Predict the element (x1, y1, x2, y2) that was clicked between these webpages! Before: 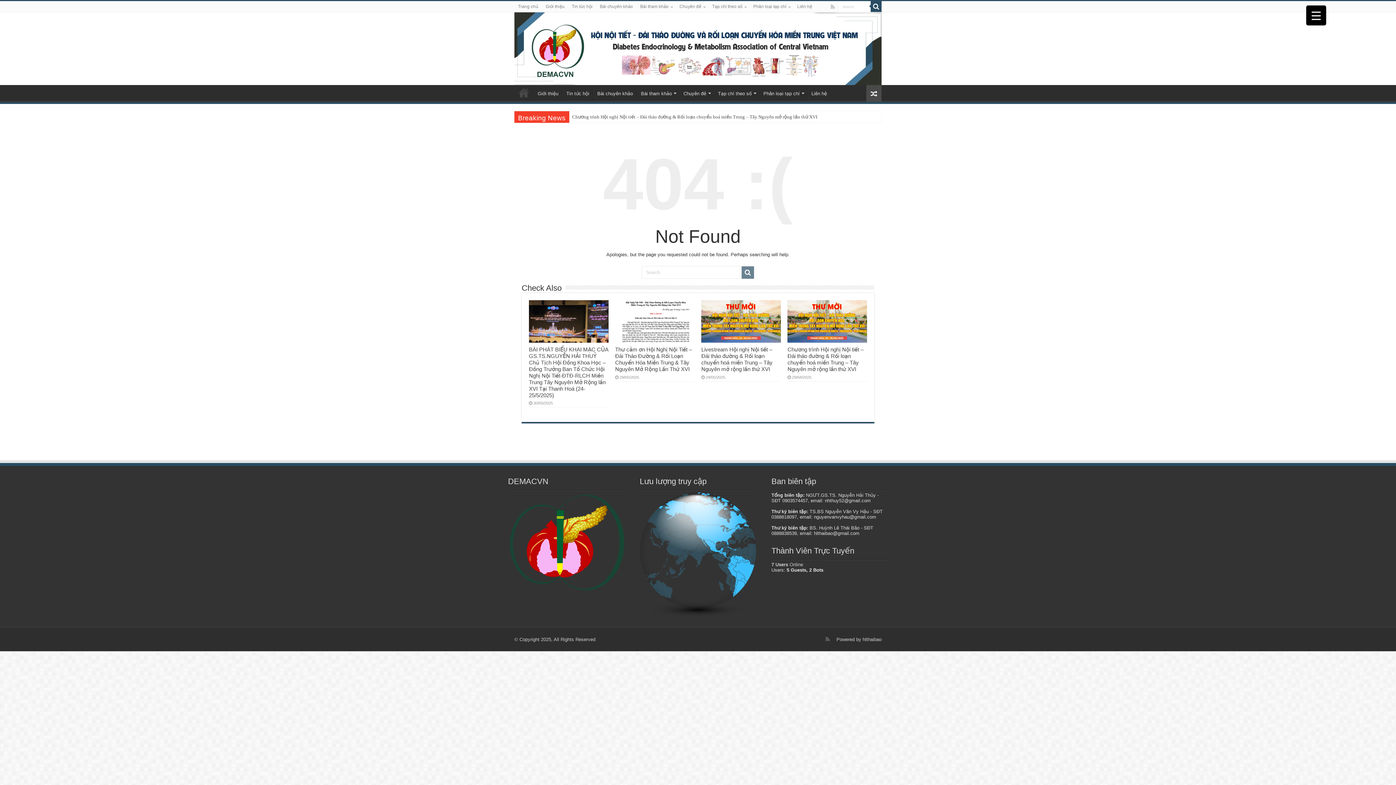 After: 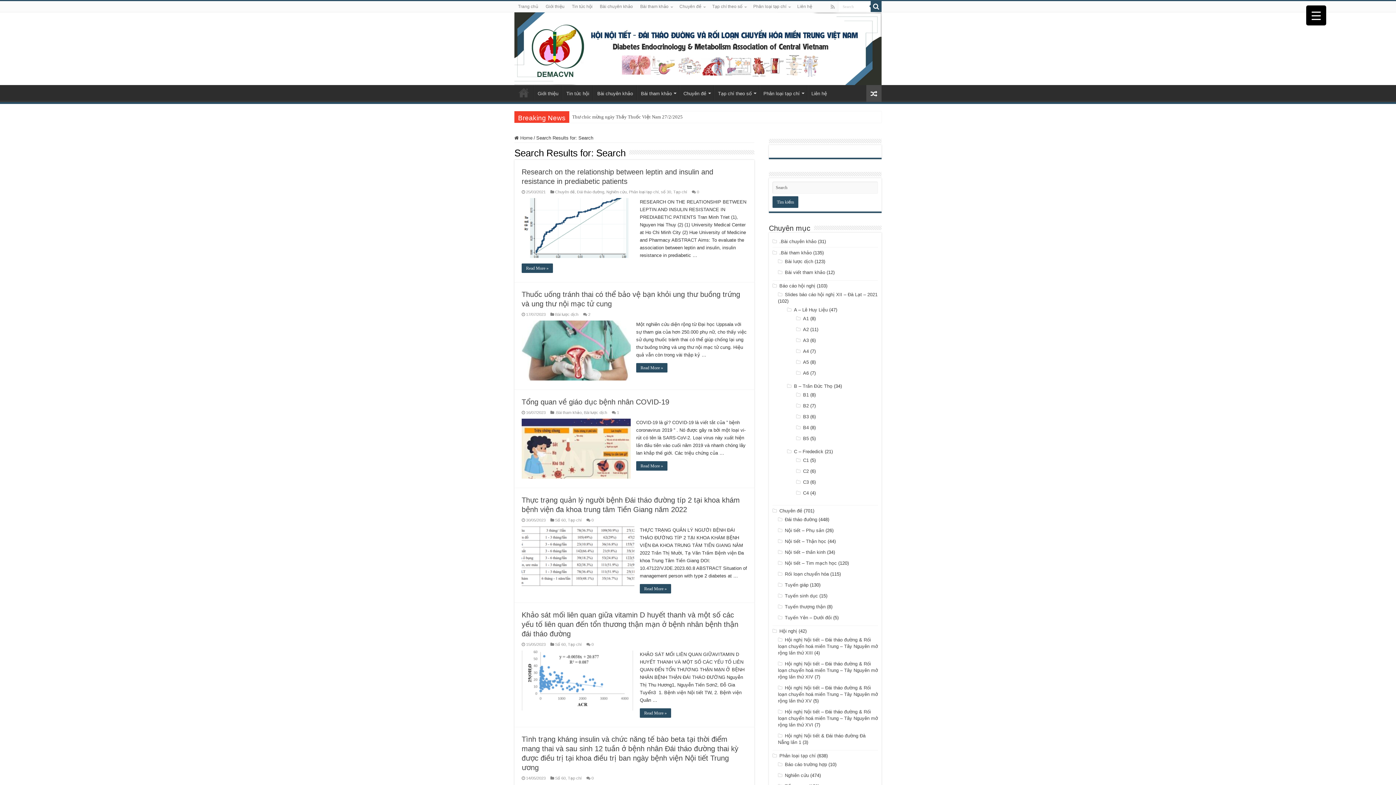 Action: bbox: (741, 266, 754, 279)